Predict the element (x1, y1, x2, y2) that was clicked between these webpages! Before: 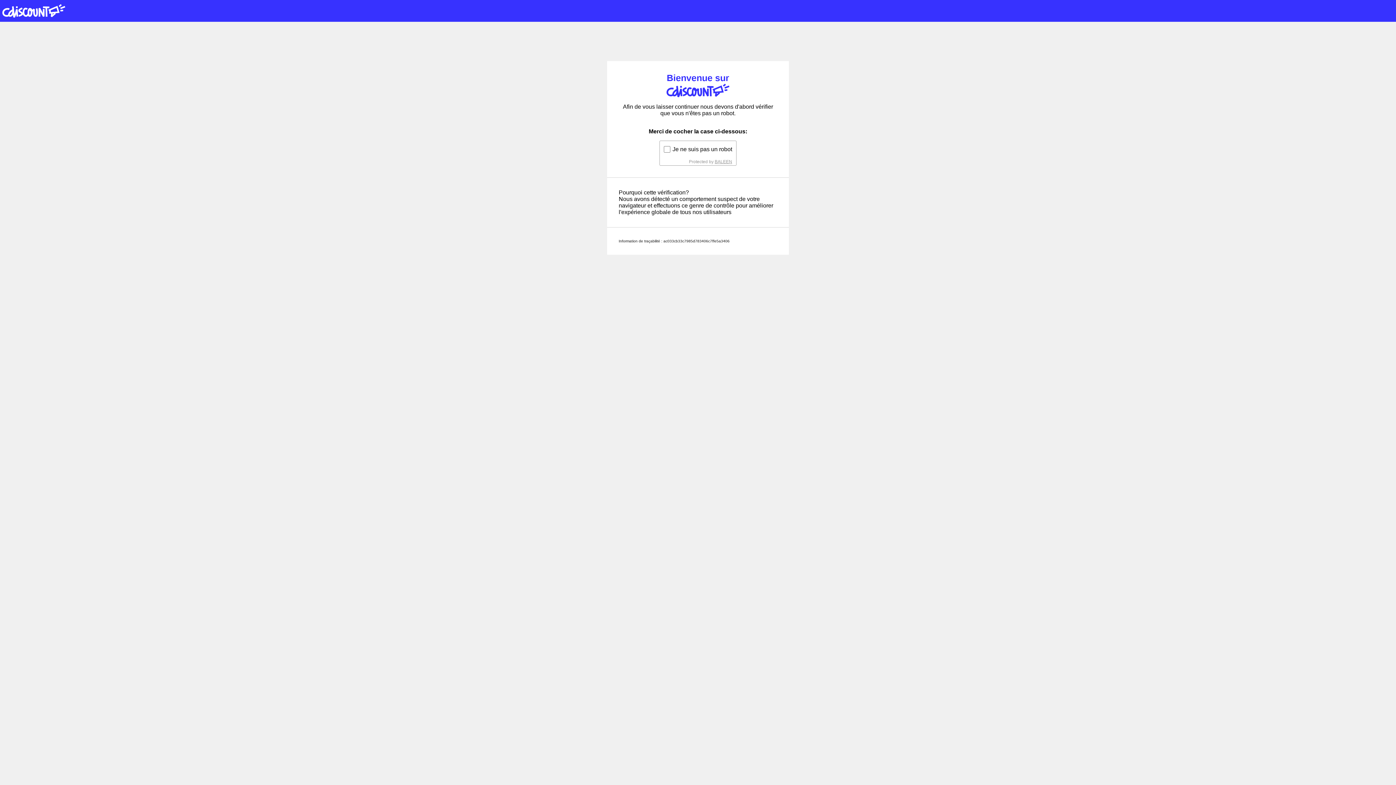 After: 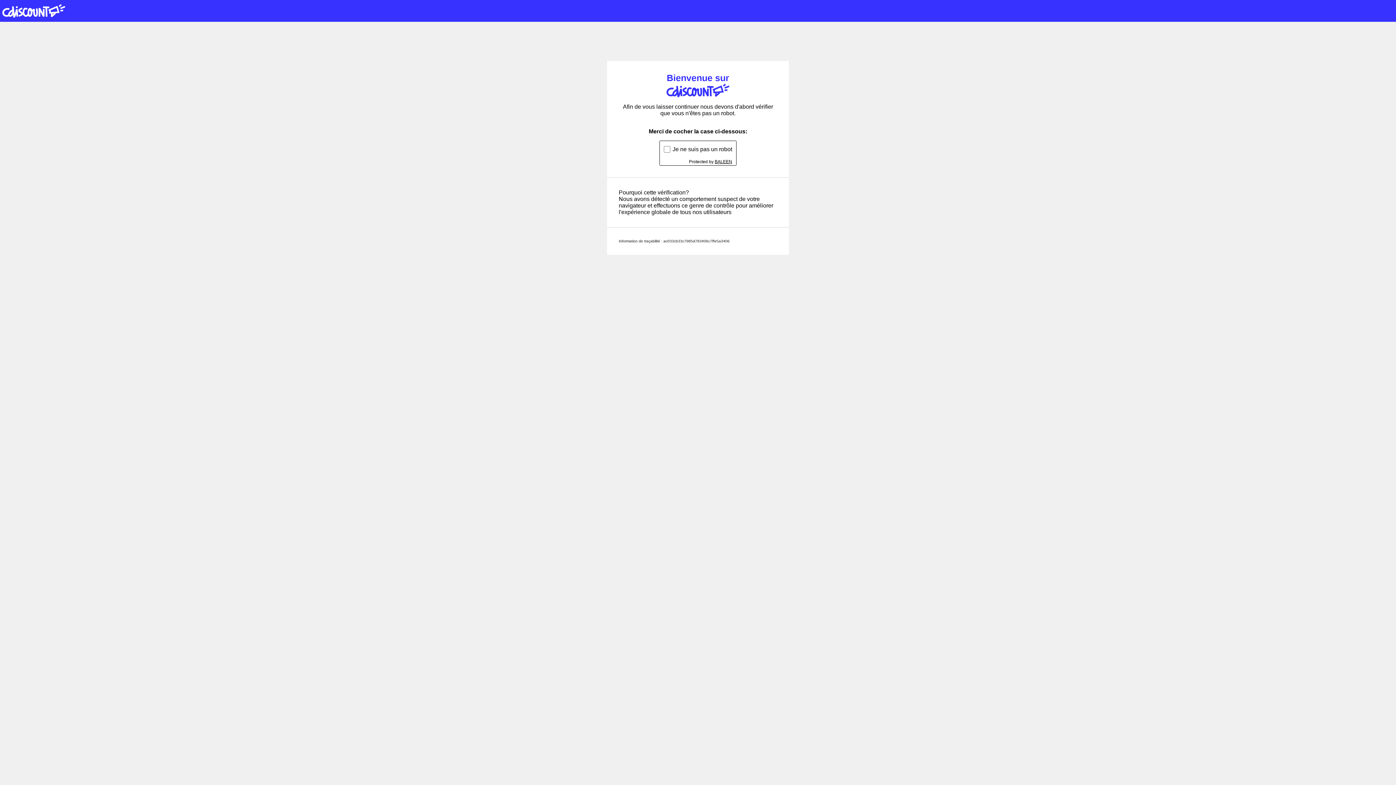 Action: label: BALEEN bbox: (714, 159, 732, 164)